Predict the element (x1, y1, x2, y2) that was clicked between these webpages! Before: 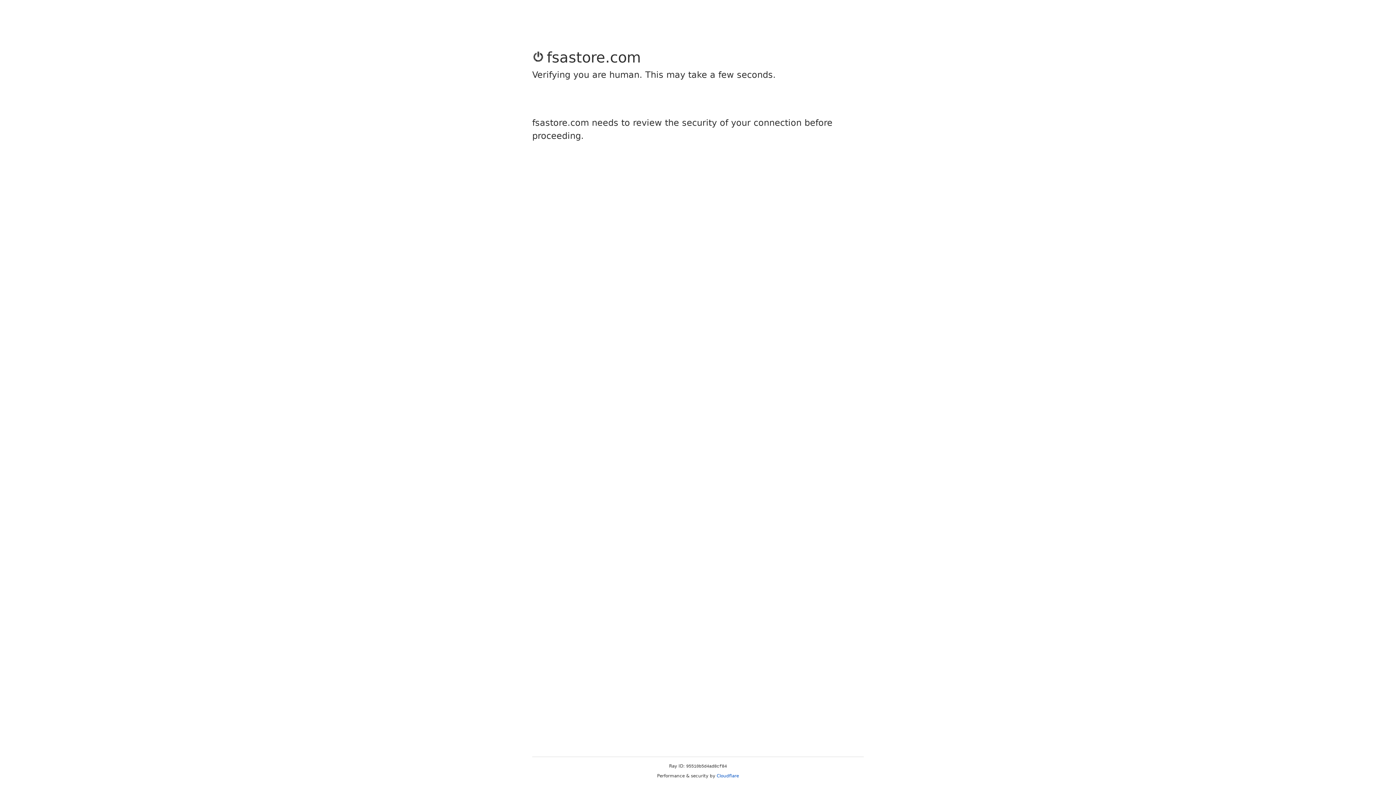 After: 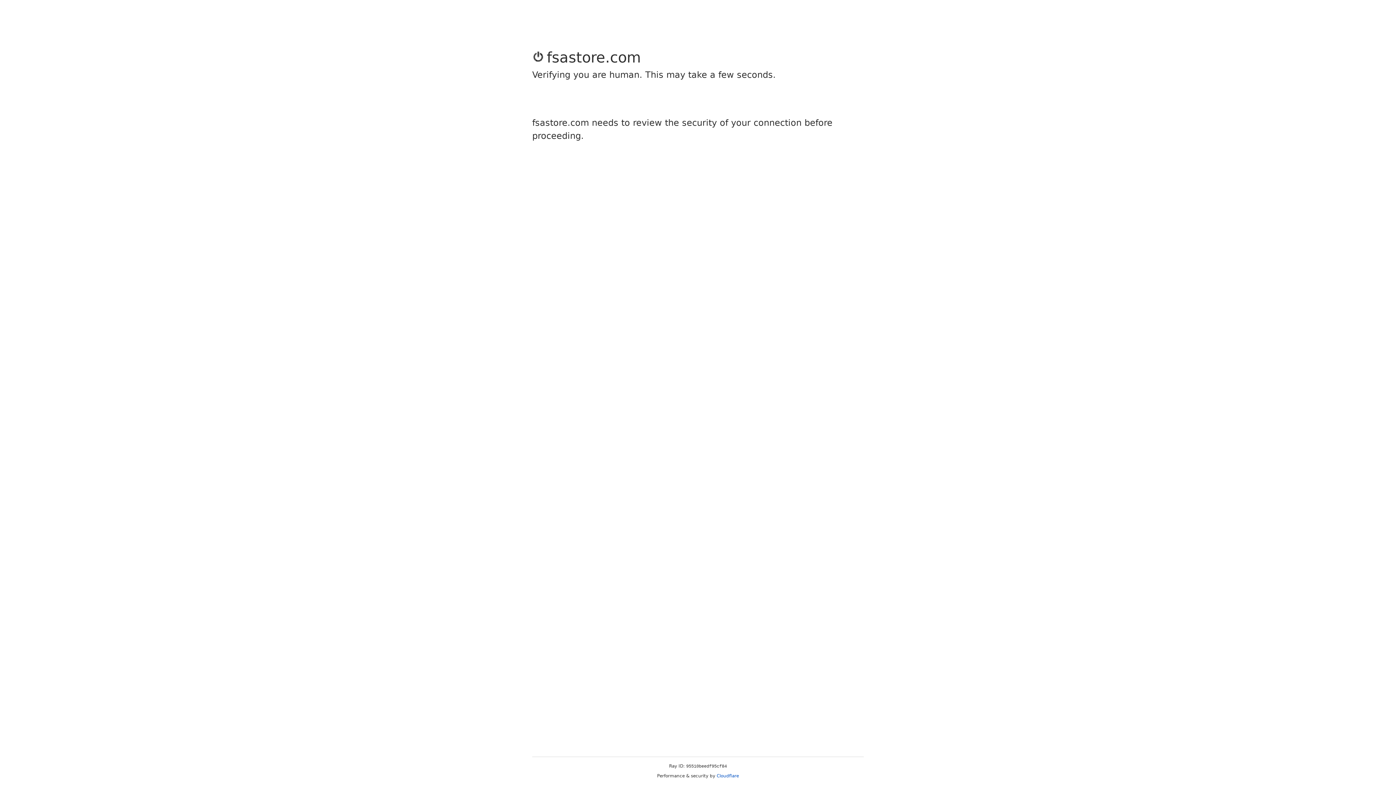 Action: label: Cloudflare bbox: (716, 773, 739, 778)